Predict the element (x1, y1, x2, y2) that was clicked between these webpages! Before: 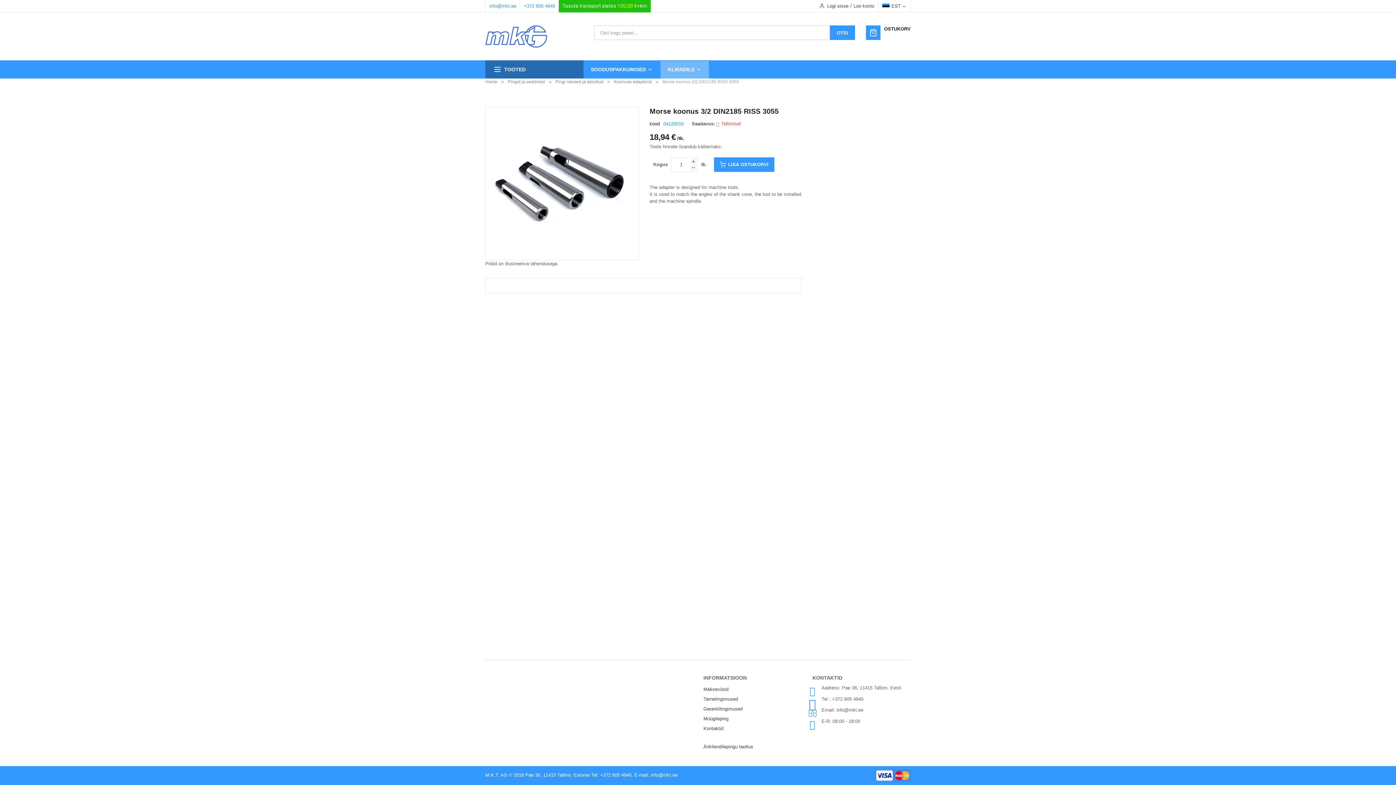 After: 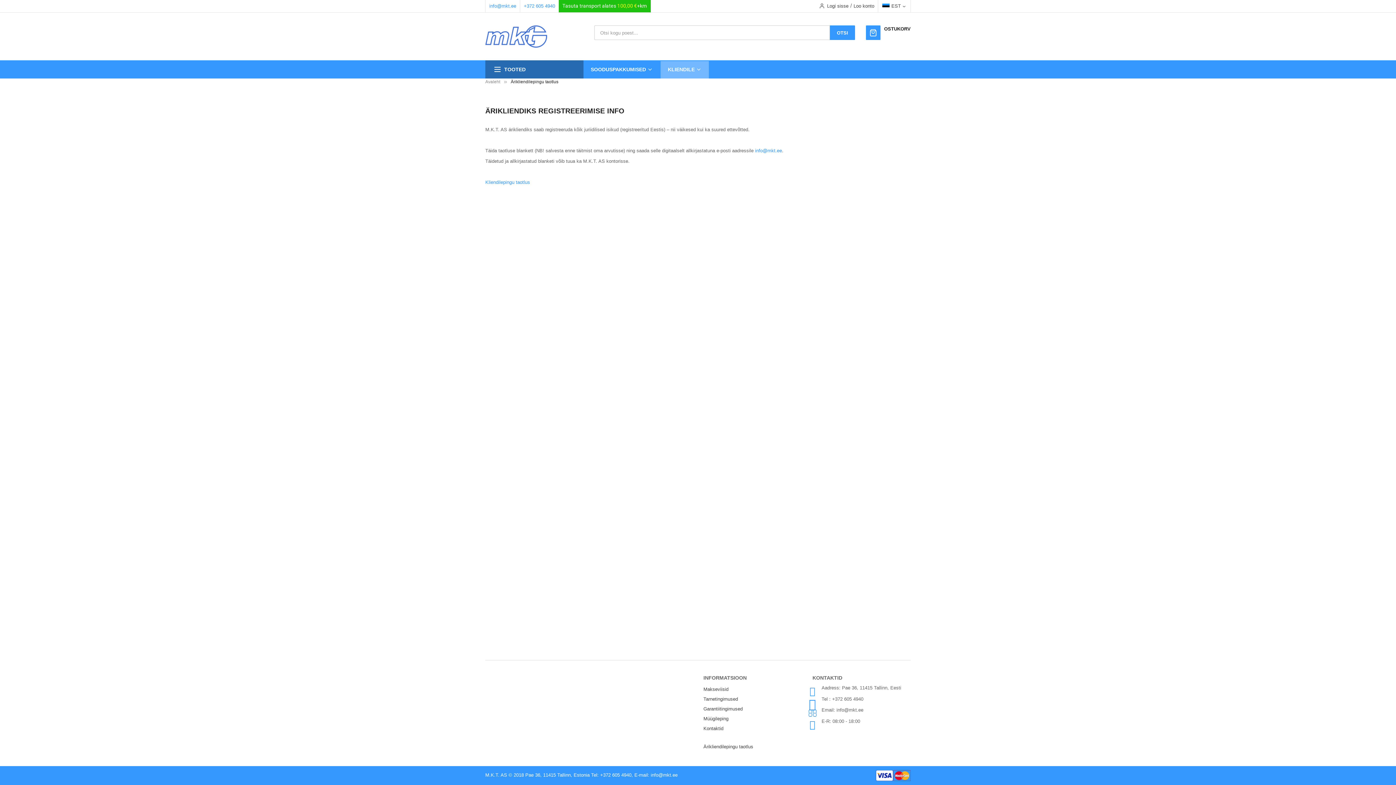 Action: label: Ärikliendilepingu taotlus bbox: (703, 742, 753, 752)